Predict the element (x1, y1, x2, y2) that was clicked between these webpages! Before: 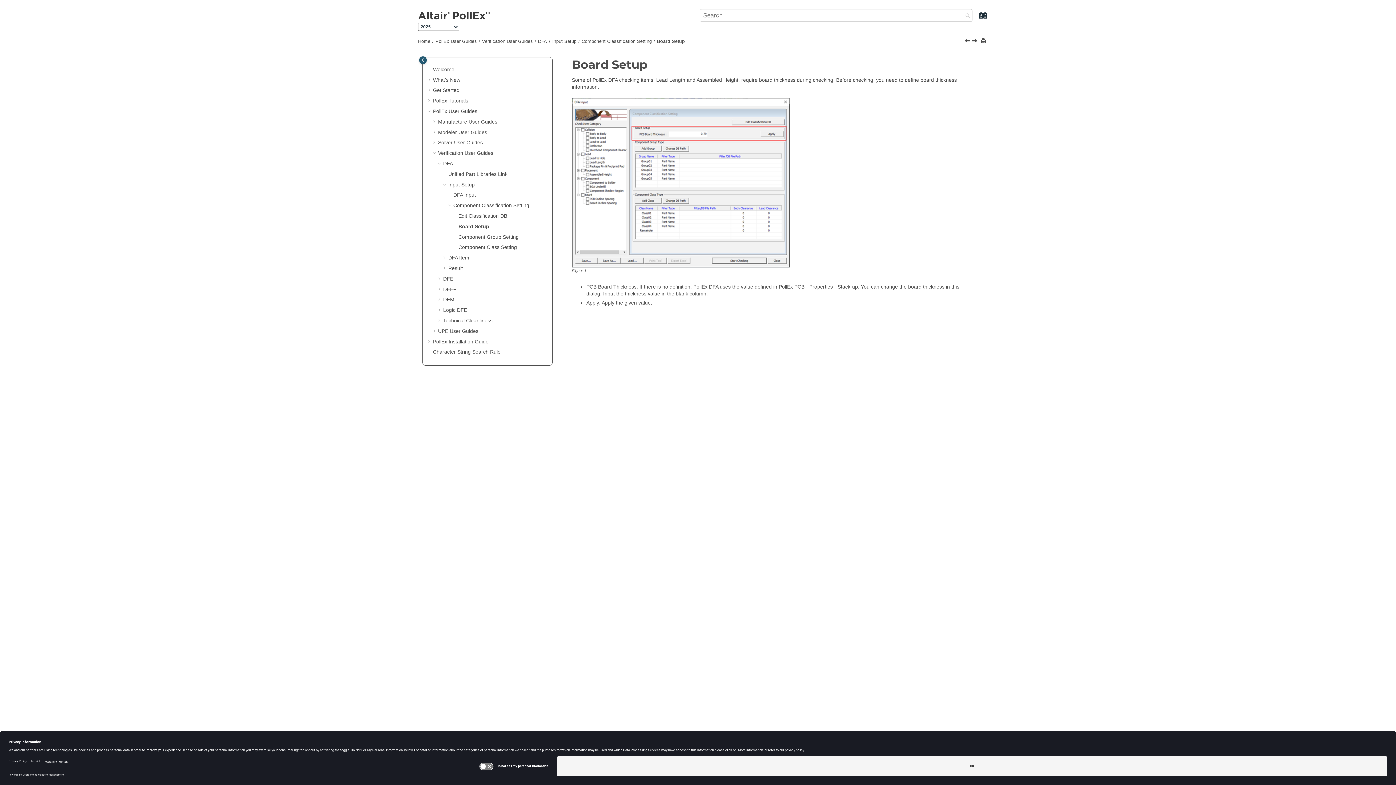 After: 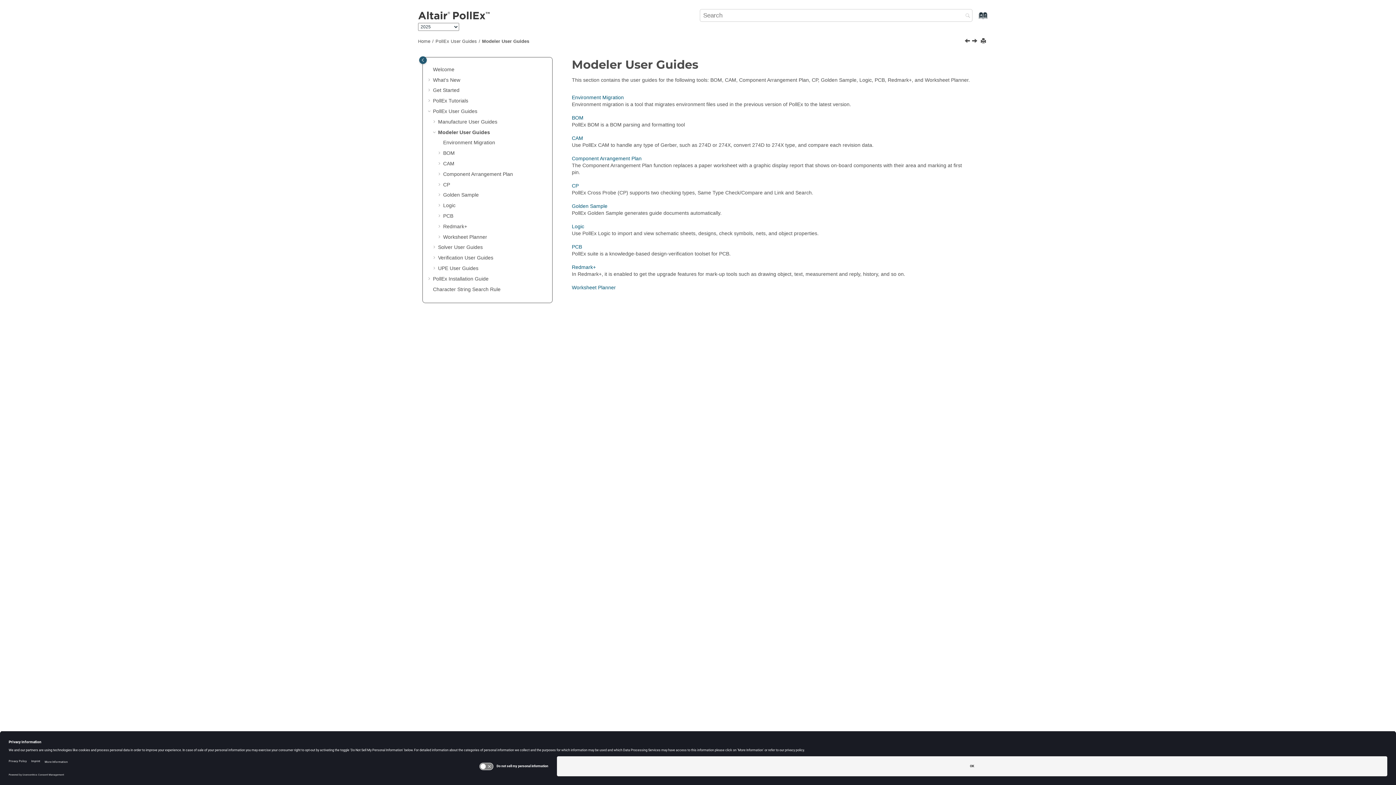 Action: label: Modeler User Guides bbox: (438, 129, 487, 135)